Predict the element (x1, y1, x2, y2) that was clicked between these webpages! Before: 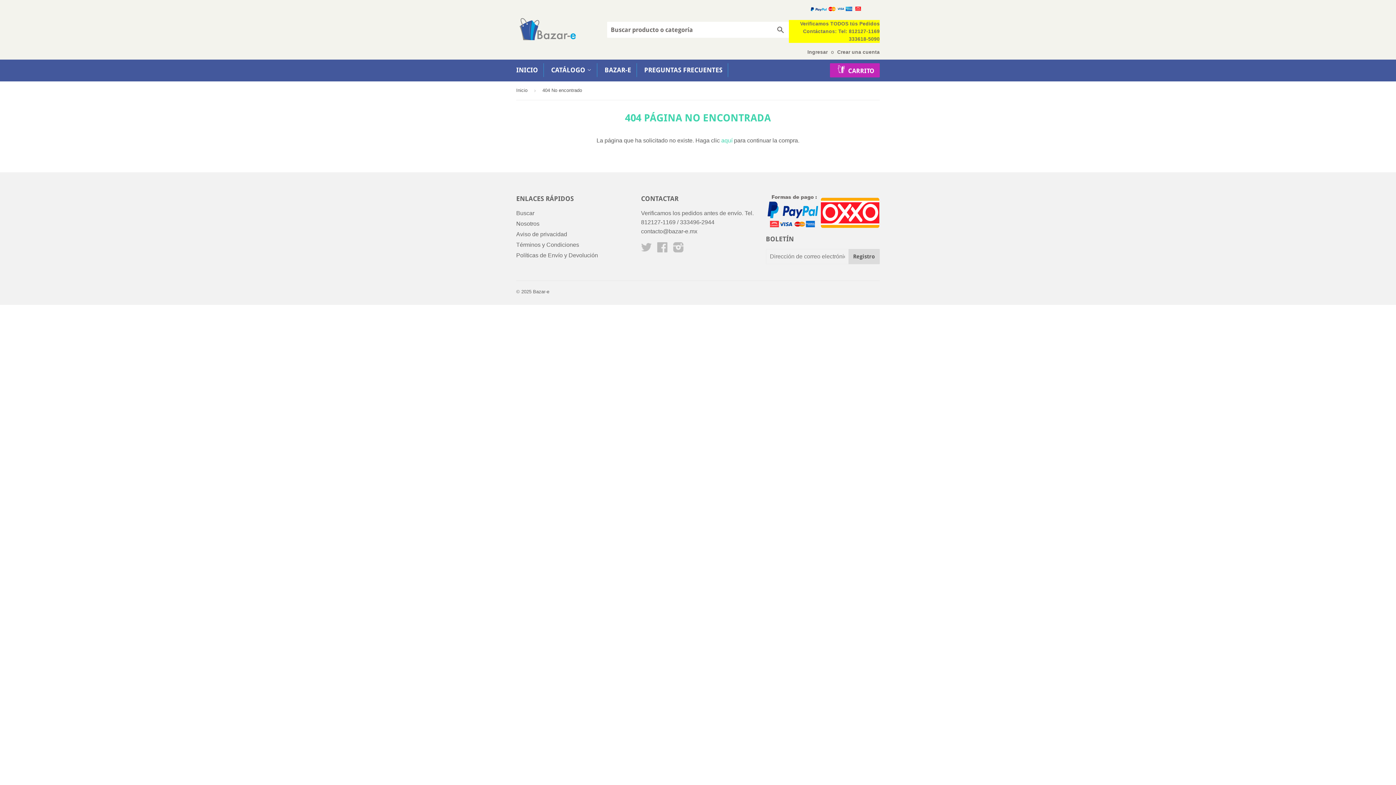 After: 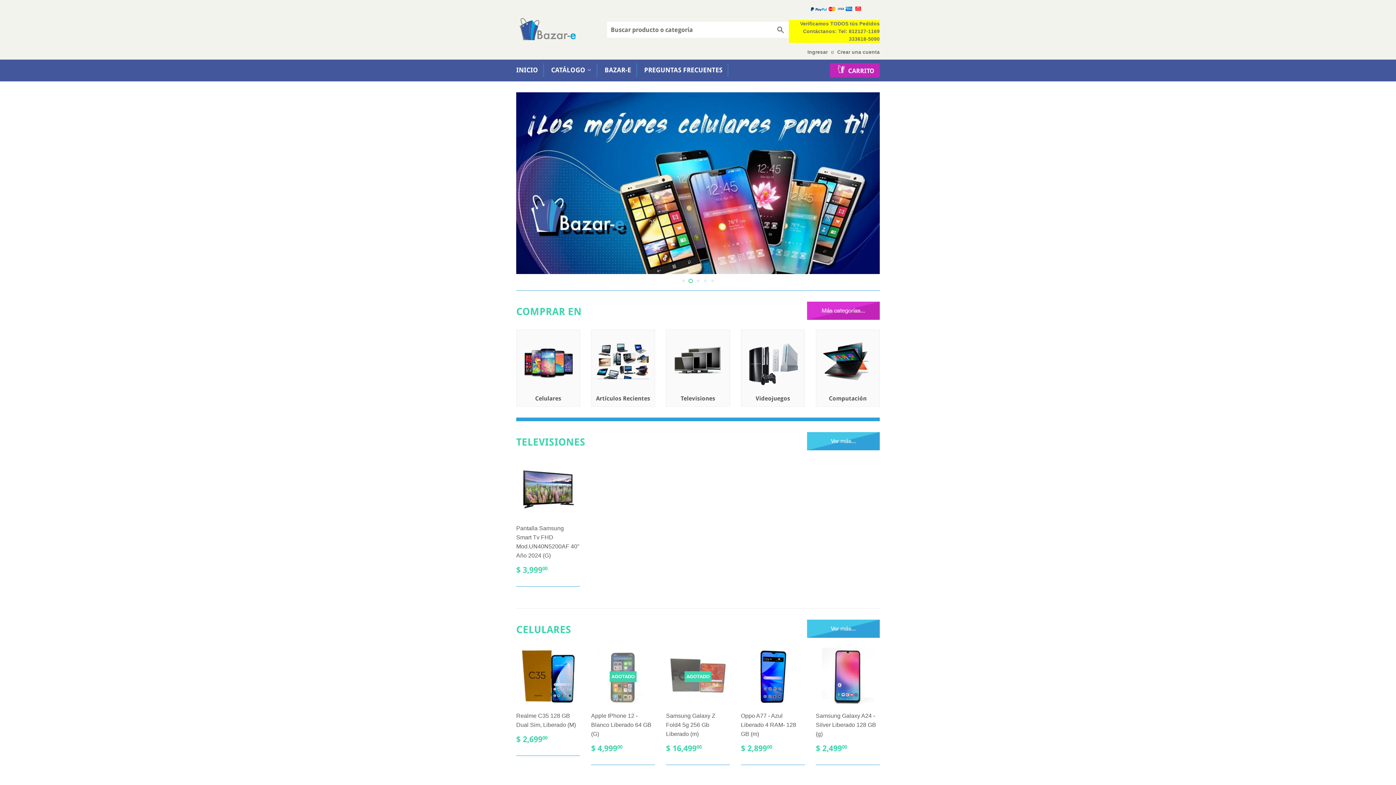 Action: bbox: (533, 289, 549, 294) label: Bazar-e